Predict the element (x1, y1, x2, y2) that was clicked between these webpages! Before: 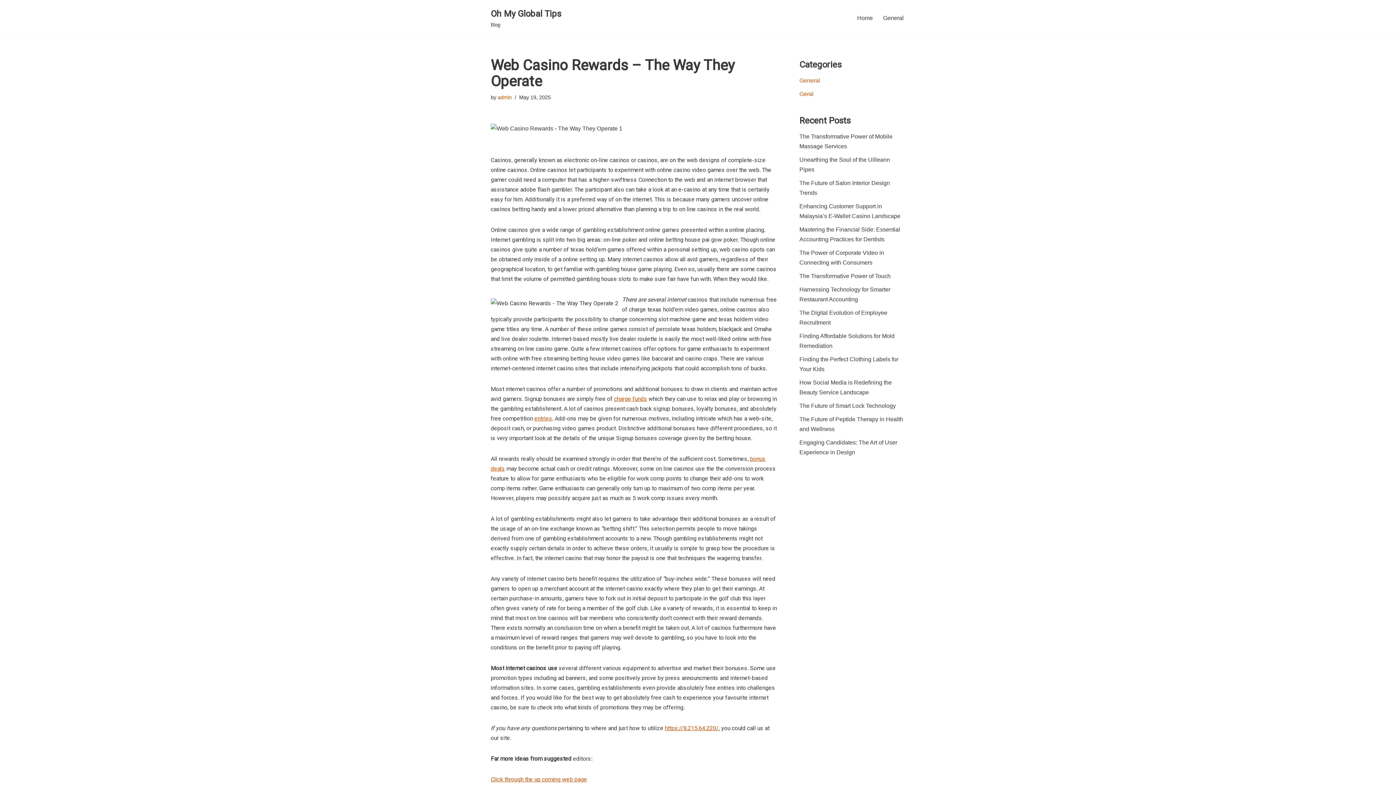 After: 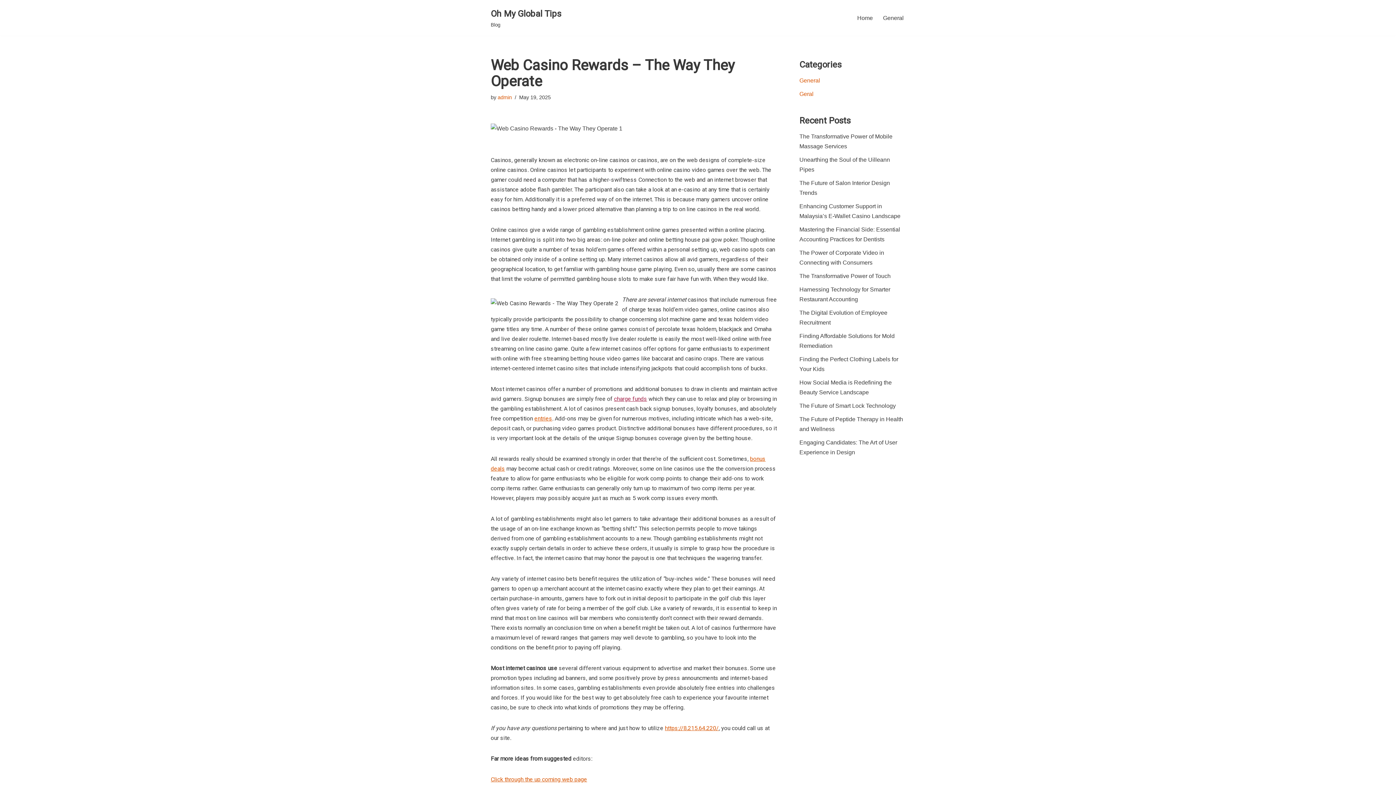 Action: bbox: (614, 395, 647, 402) label: charge funds